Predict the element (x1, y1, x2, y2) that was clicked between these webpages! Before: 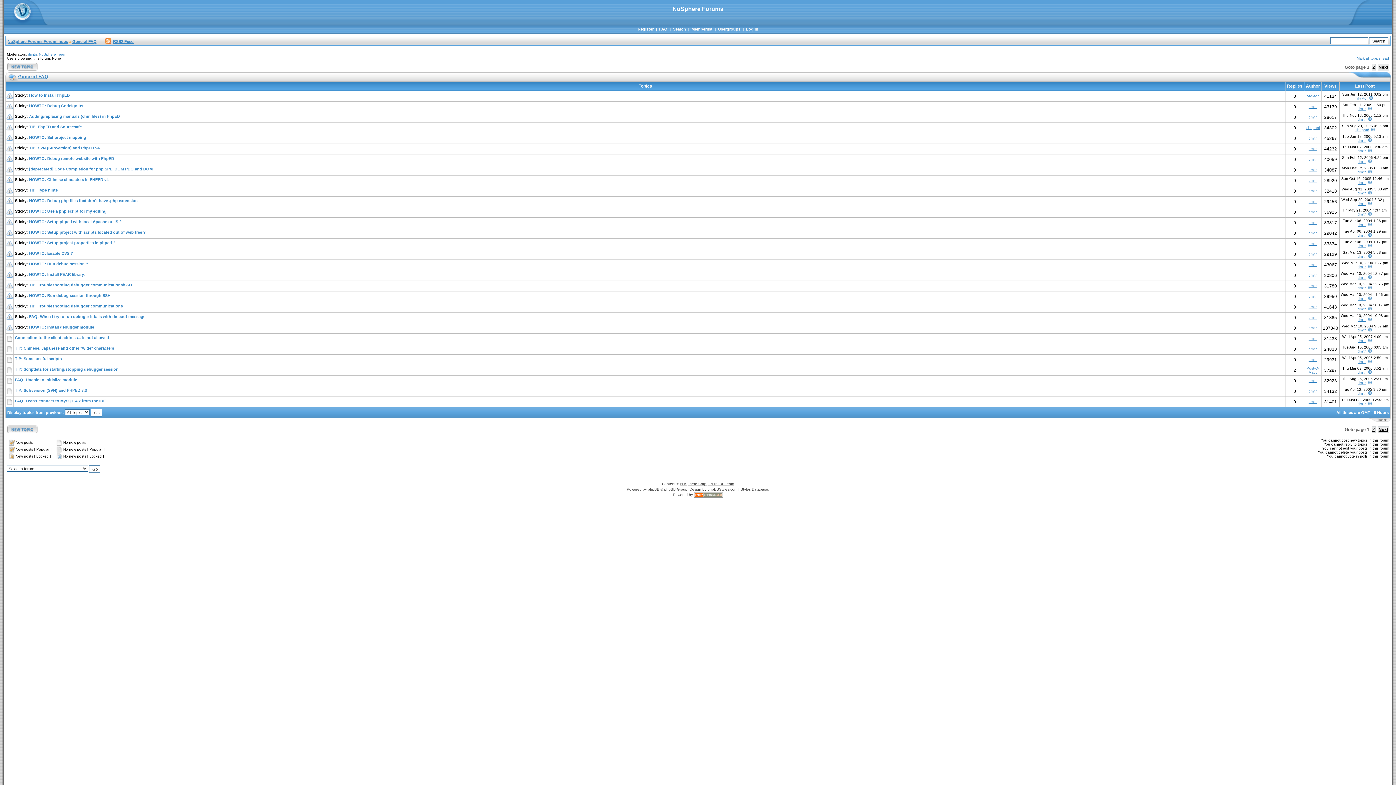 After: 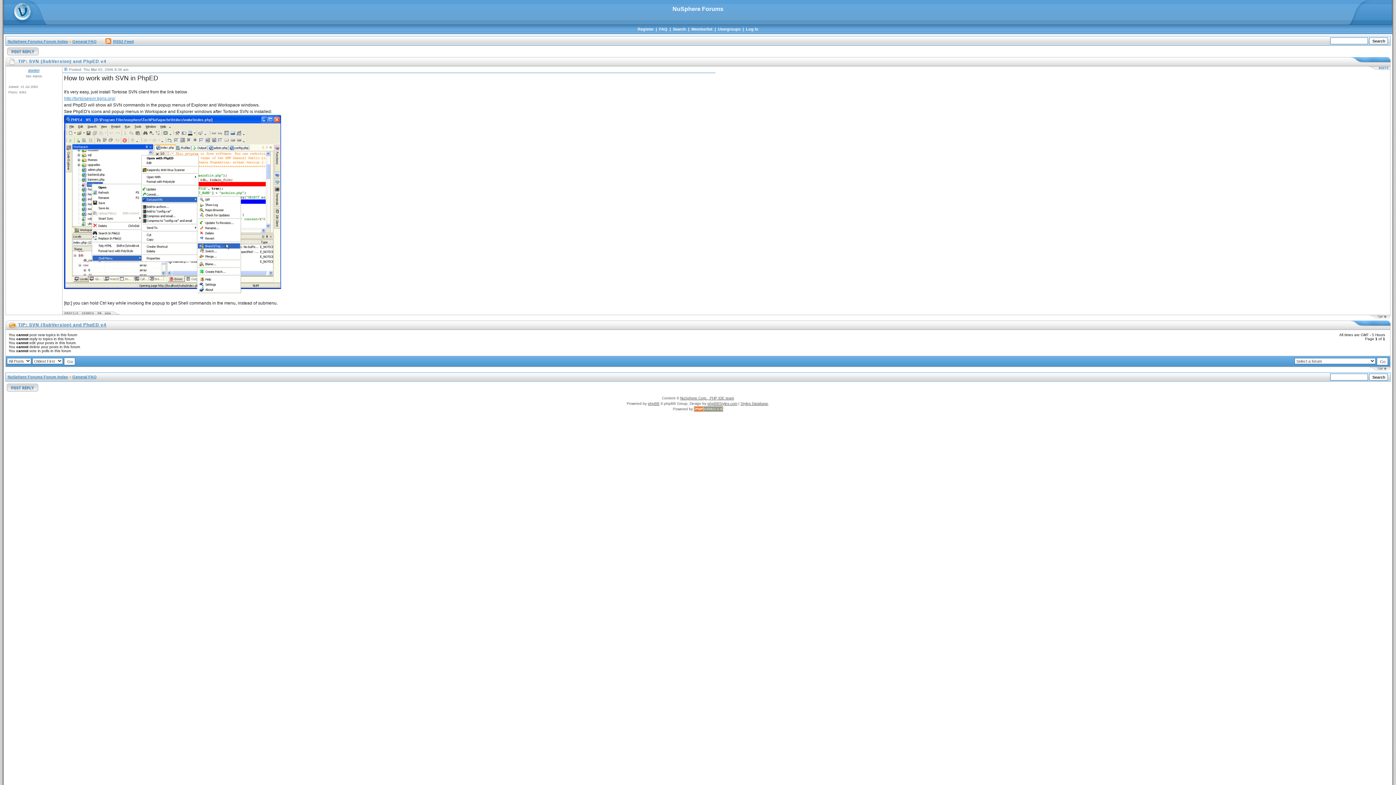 Action: label: TIP: SVN (SubVersion) and PhpED v4 bbox: (29, 145, 99, 150)